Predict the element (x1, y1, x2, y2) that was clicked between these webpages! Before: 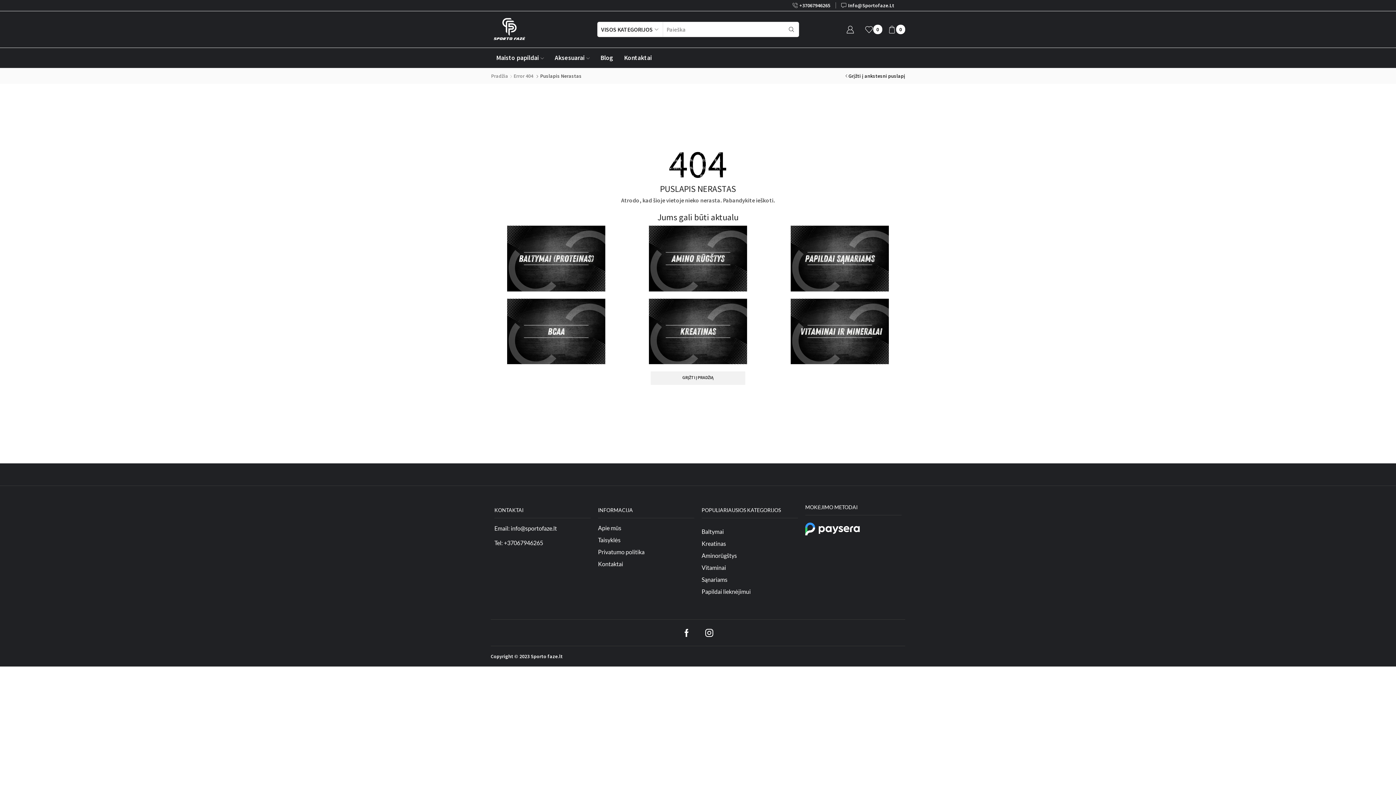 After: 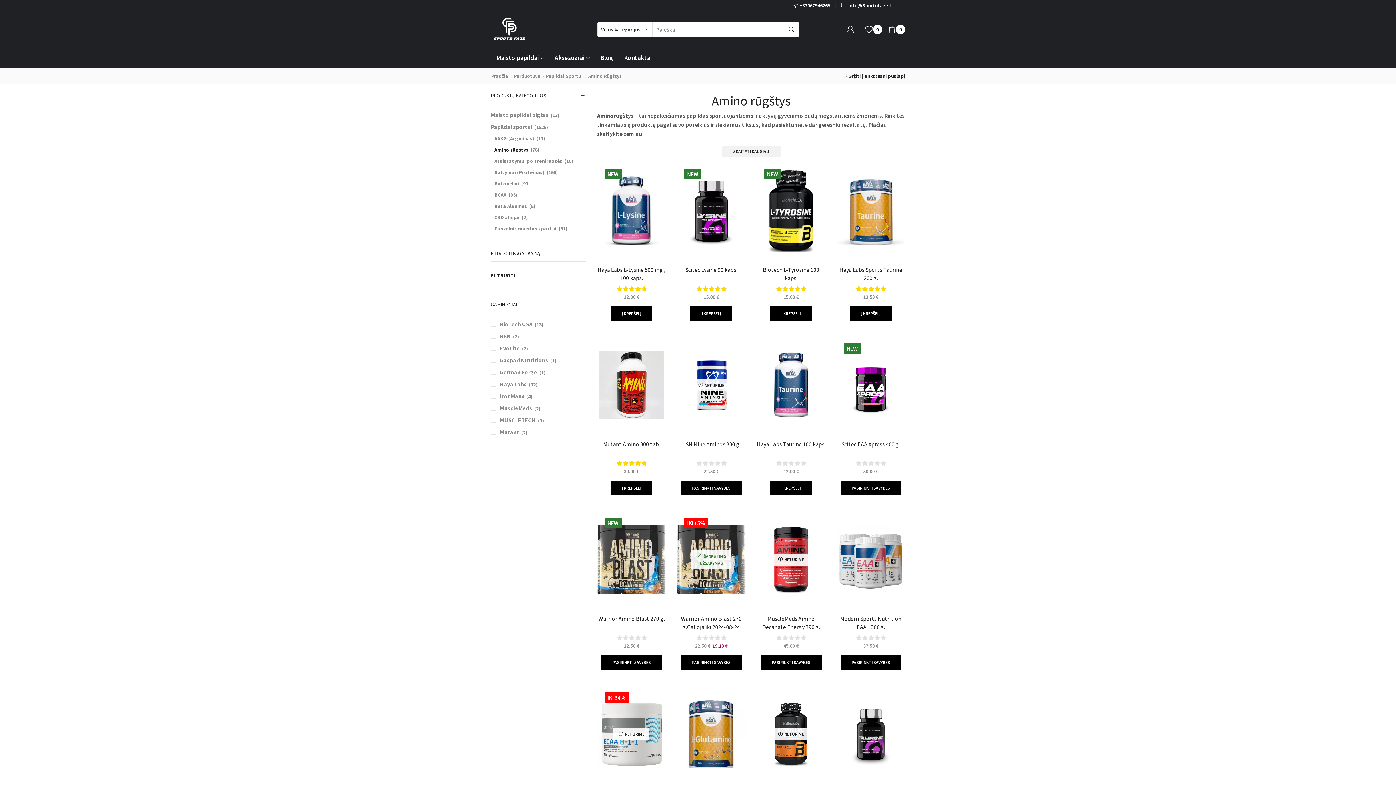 Action: bbox: (649, 254, 747, 261)